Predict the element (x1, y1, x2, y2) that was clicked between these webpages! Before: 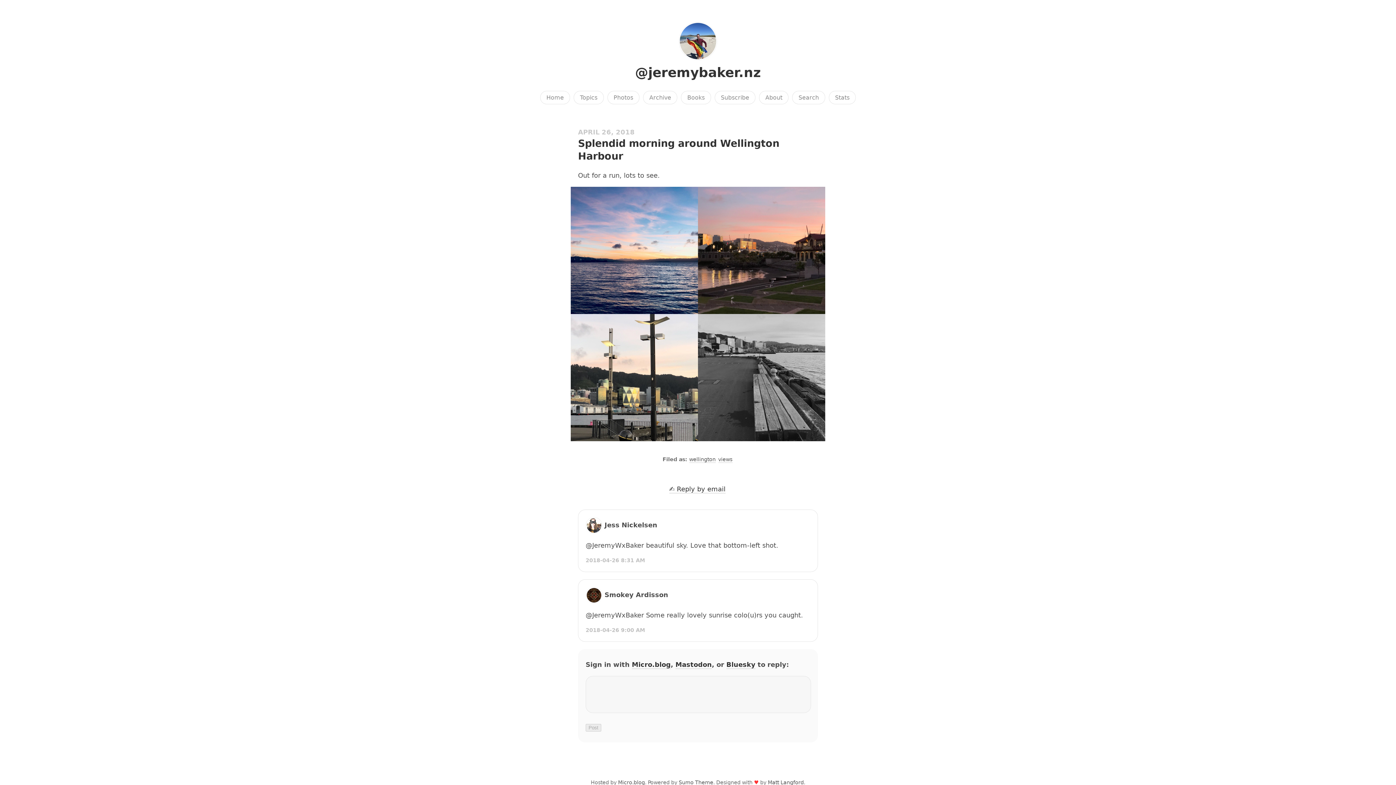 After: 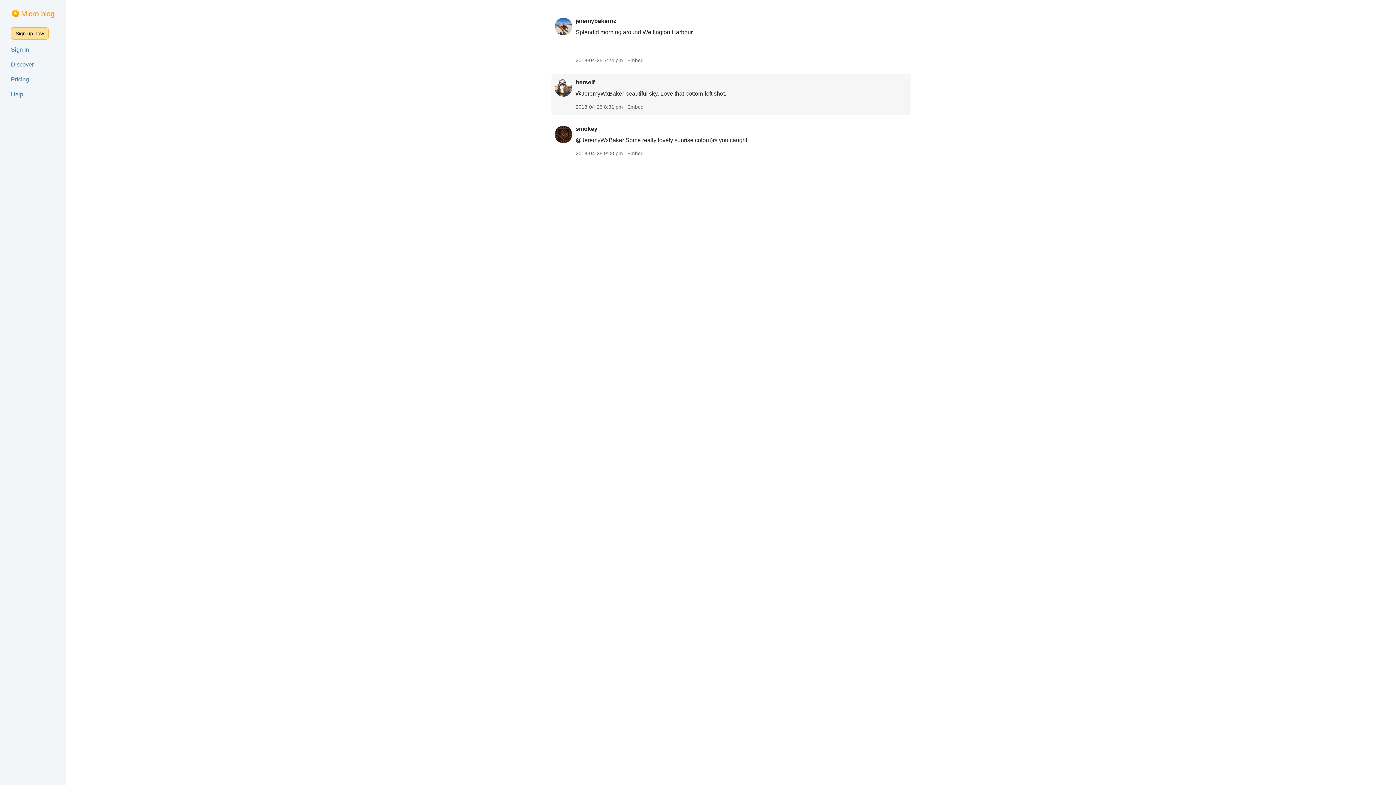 Action: bbox: (585, 557, 645, 563) label: 2018-04-26 8:31 AM